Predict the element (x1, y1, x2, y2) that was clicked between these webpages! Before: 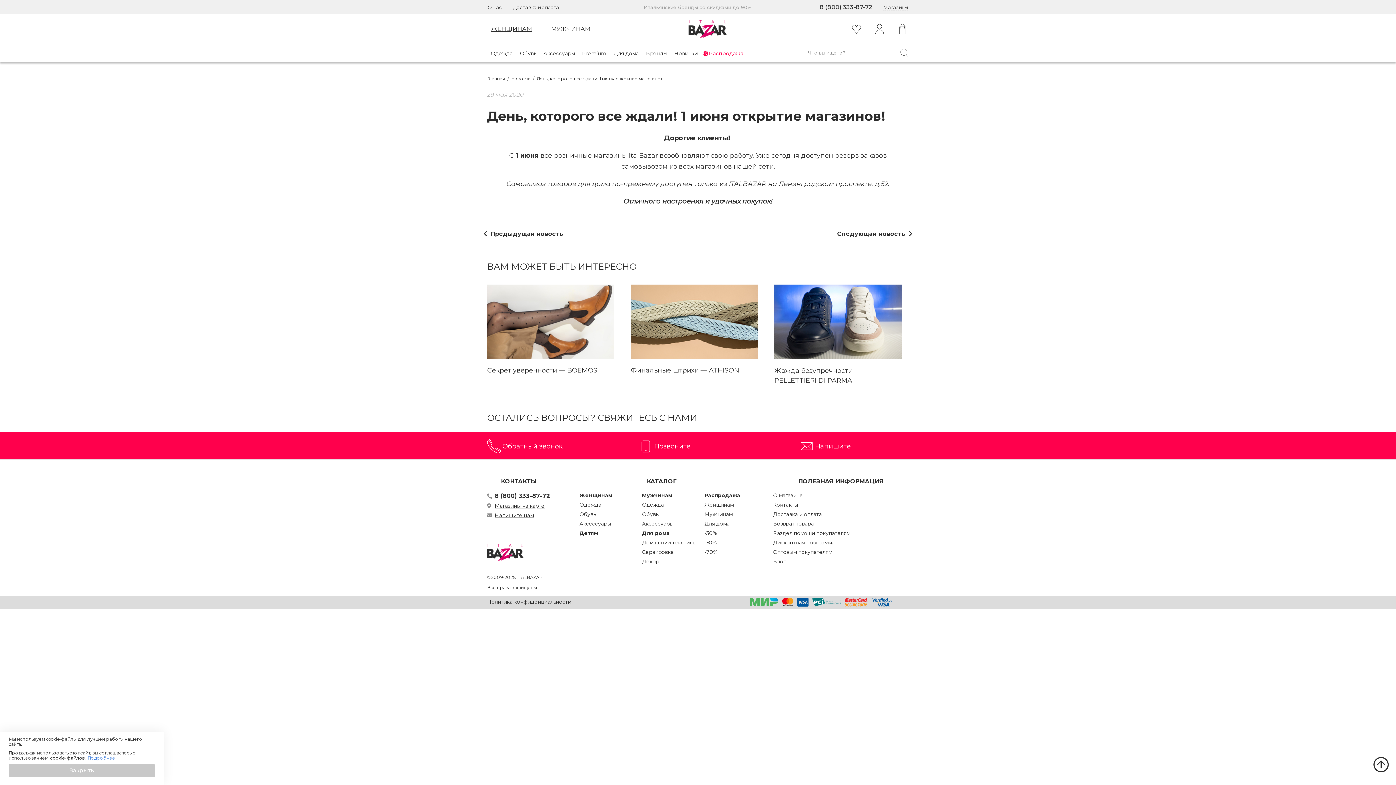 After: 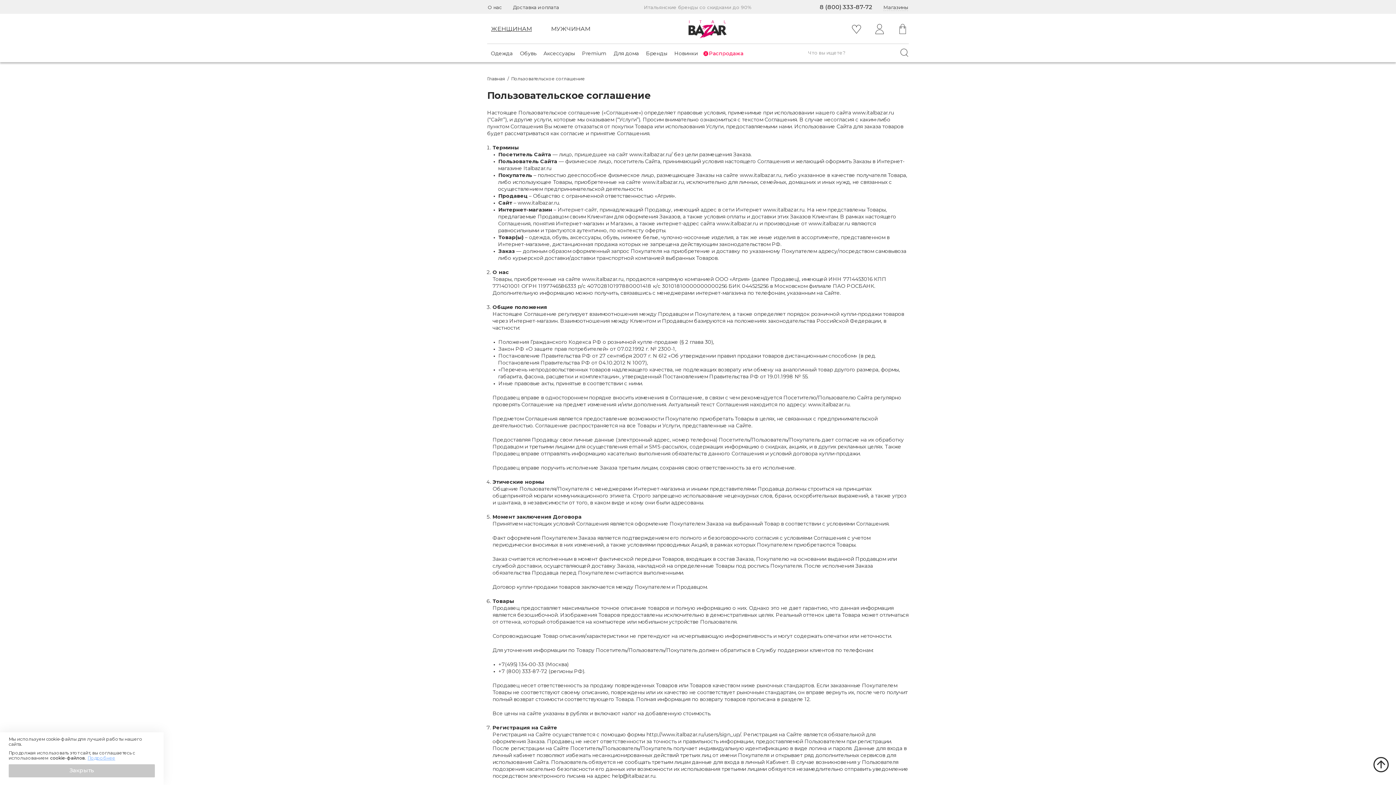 Action: bbox: (87, 756, 115, 761) label: Подробнее